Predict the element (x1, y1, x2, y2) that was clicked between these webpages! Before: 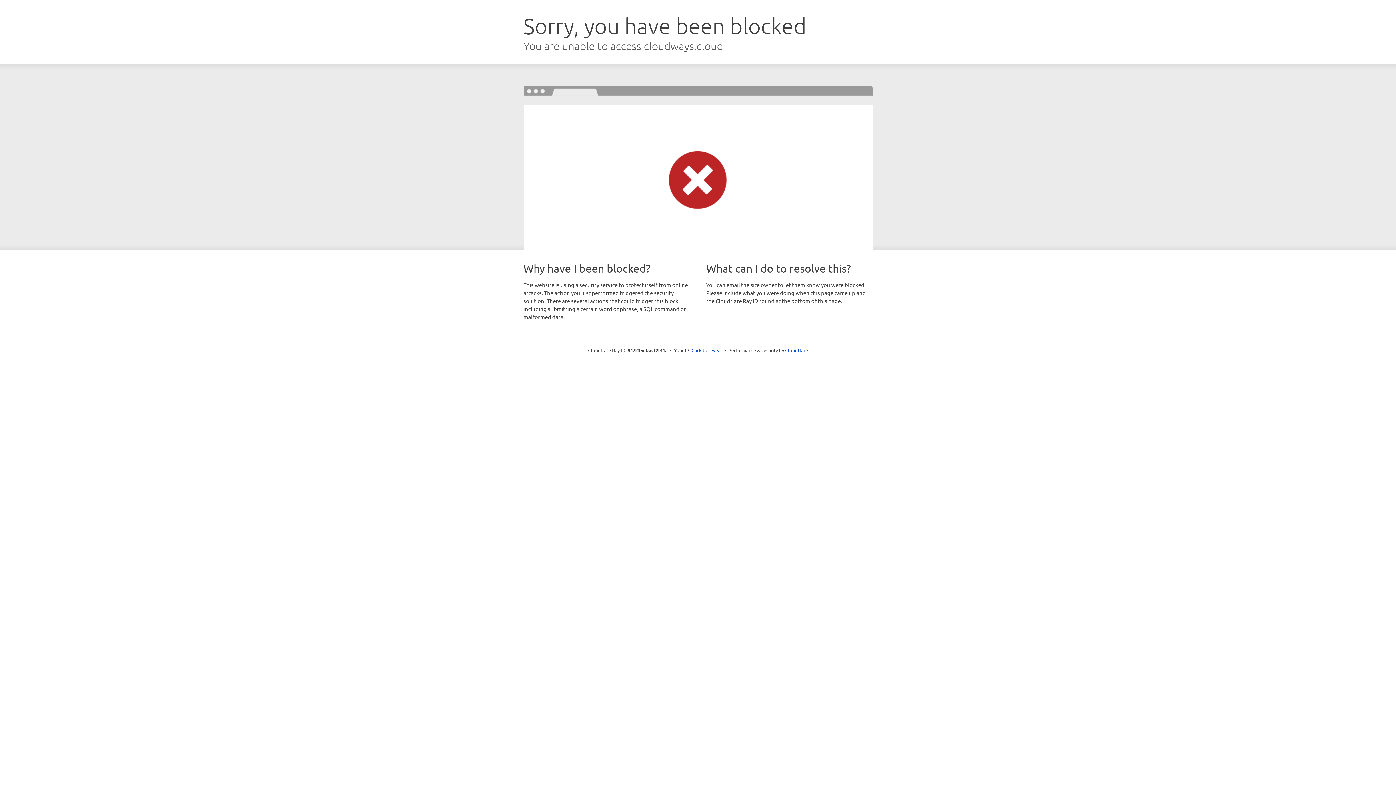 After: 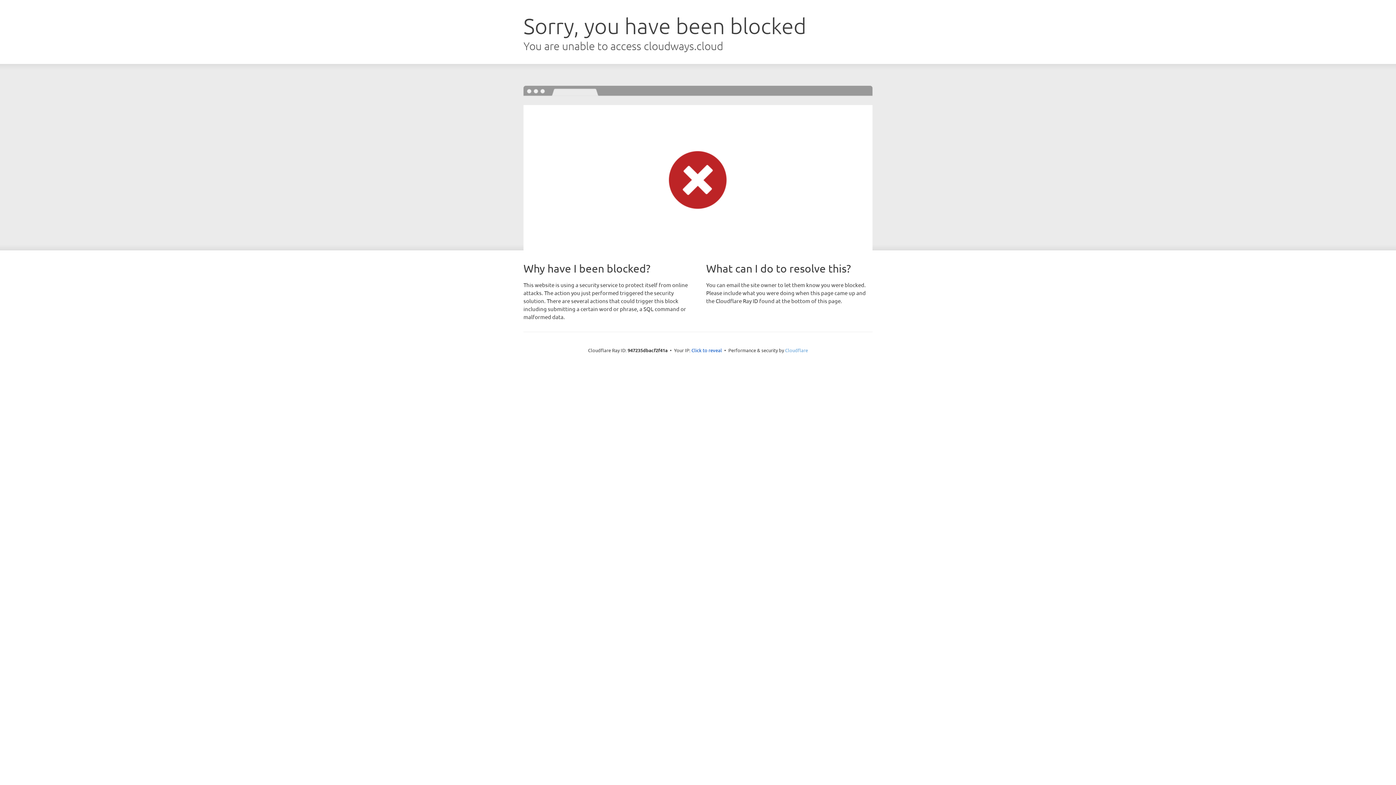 Action: bbox: (785, 347, 808, 353) label: Cloudflare